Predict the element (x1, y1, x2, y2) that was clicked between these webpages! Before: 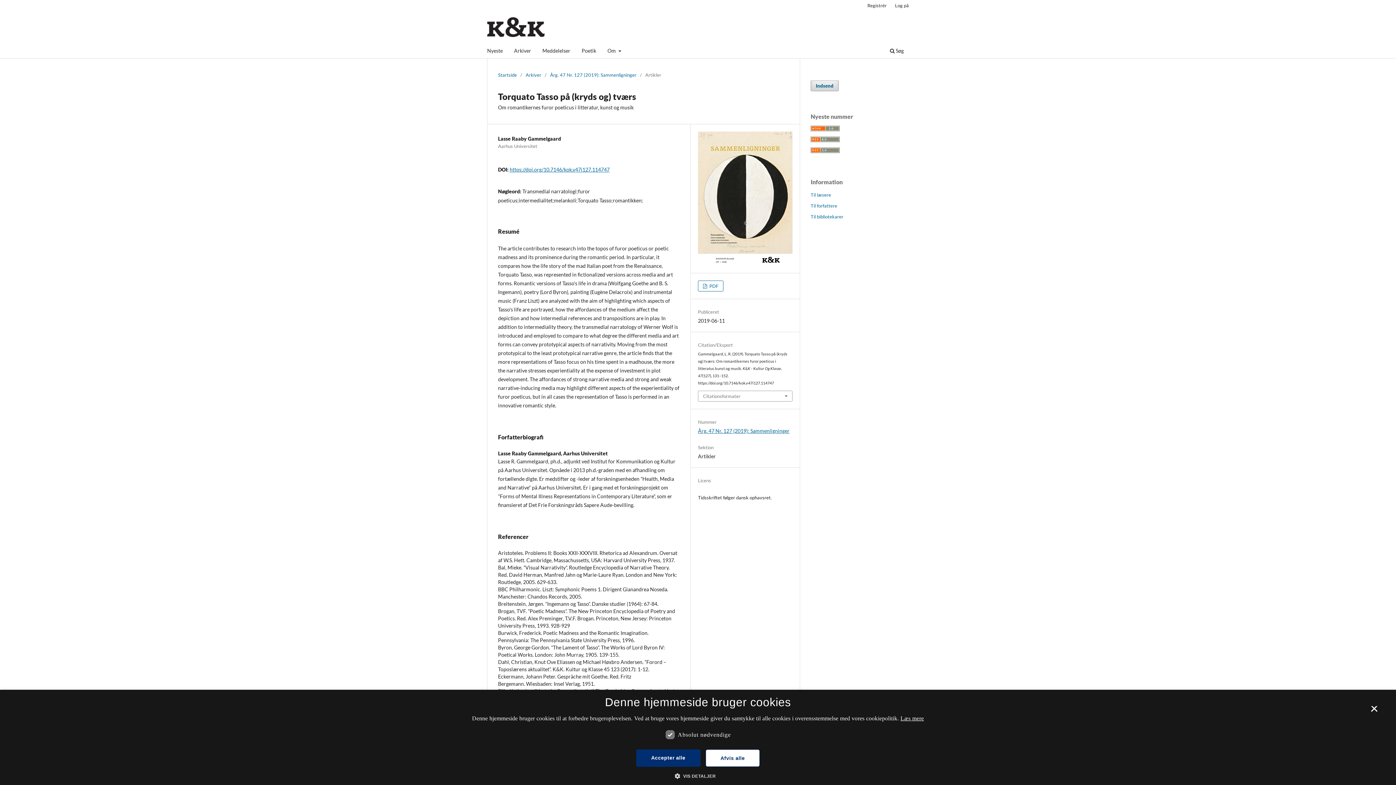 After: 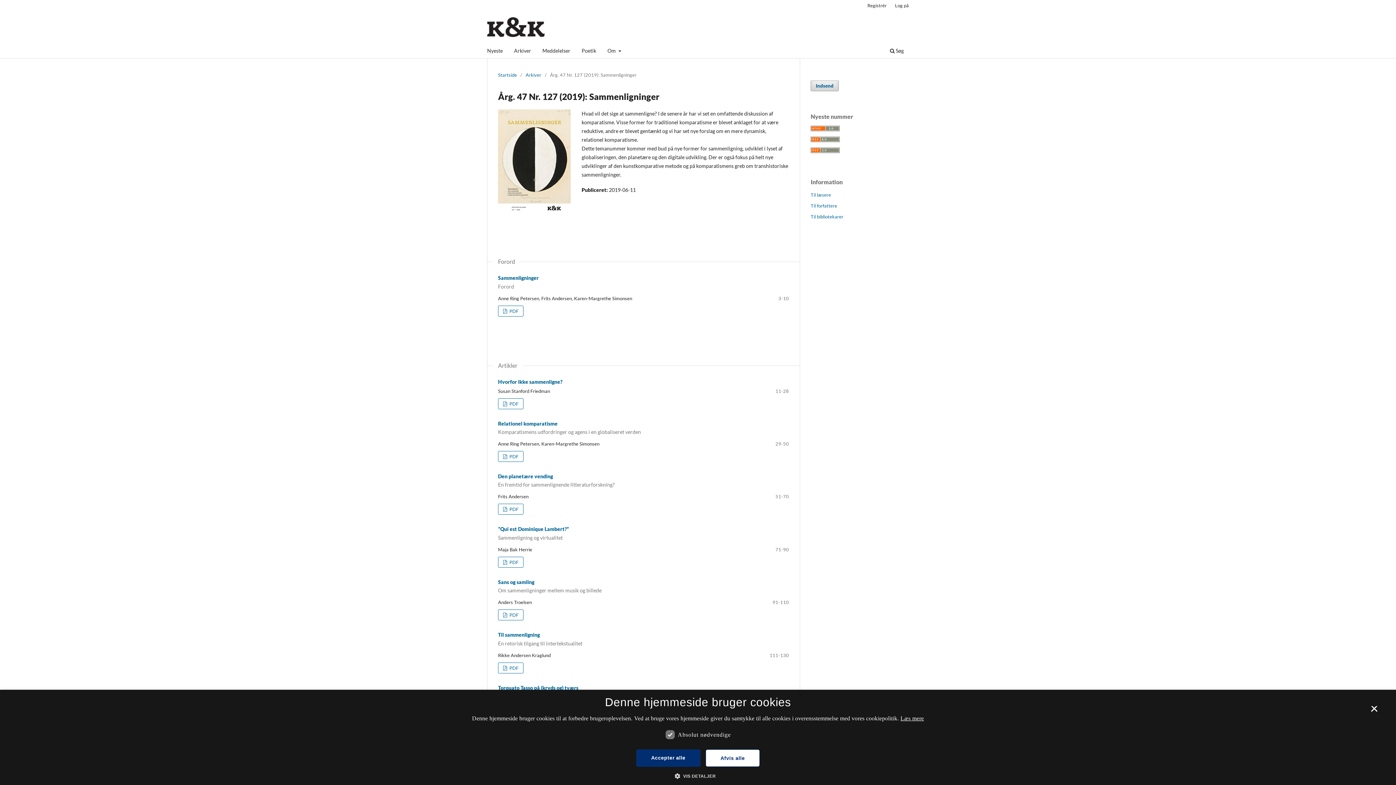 Action: bbox: (698, 260, 792, 267)